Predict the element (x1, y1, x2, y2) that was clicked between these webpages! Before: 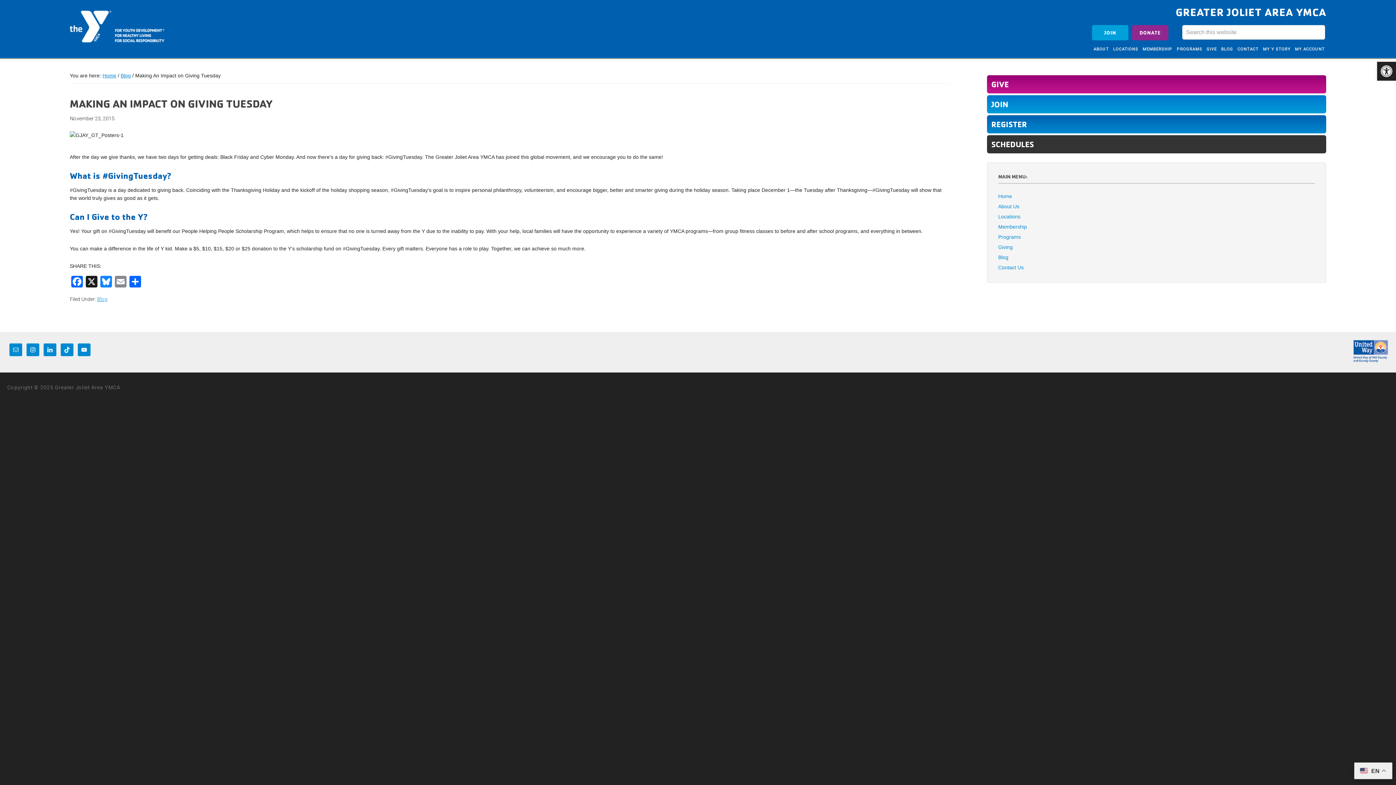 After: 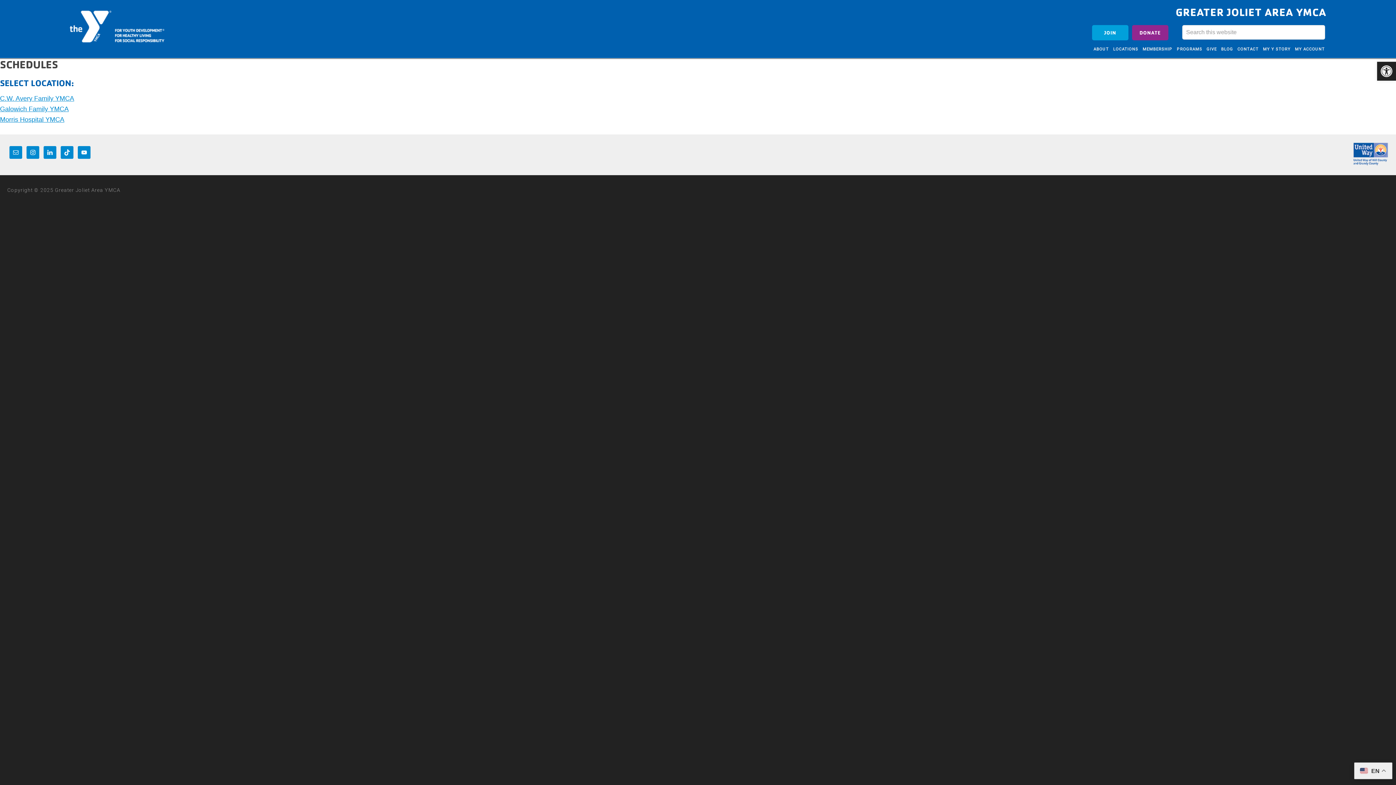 Action: bbox: (987, 135, 1326, 153) label: SCHEDULES